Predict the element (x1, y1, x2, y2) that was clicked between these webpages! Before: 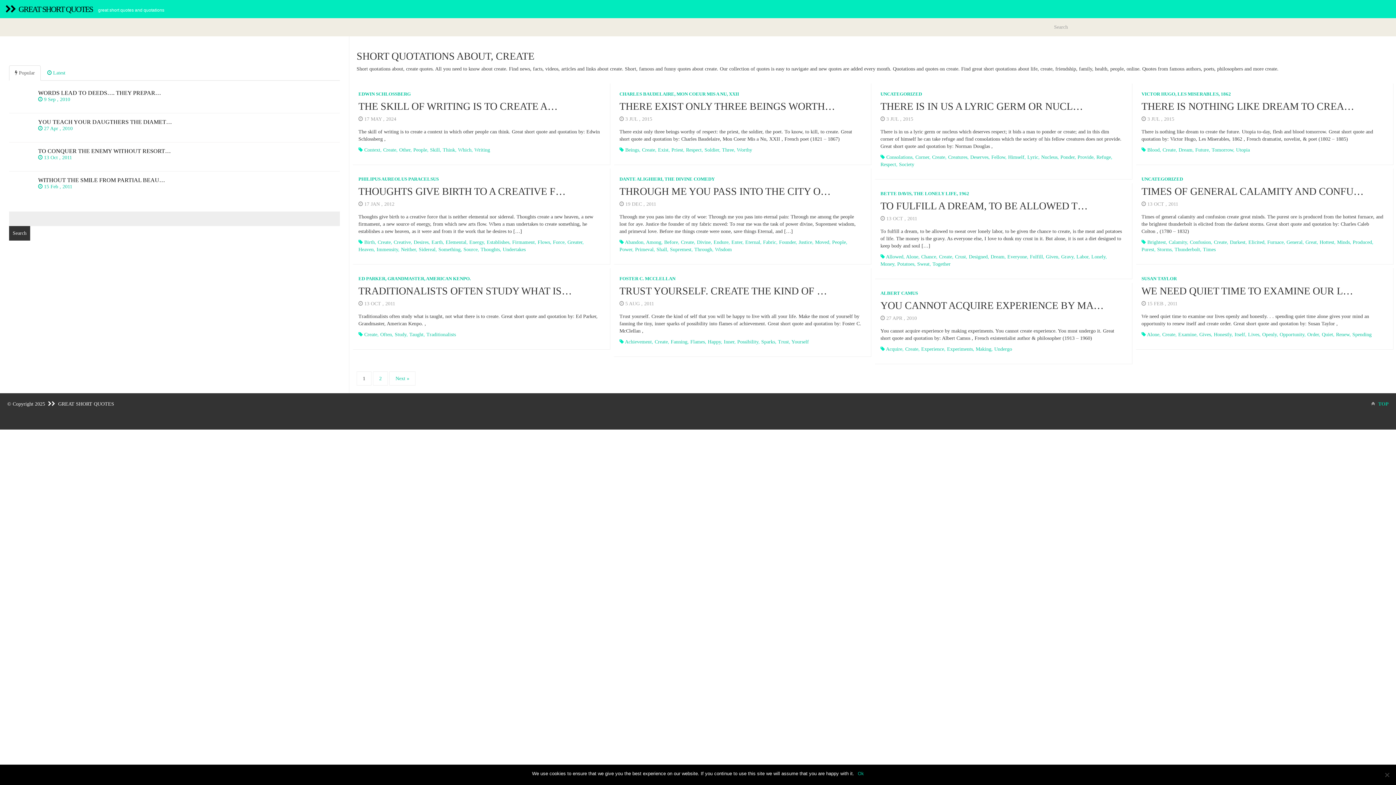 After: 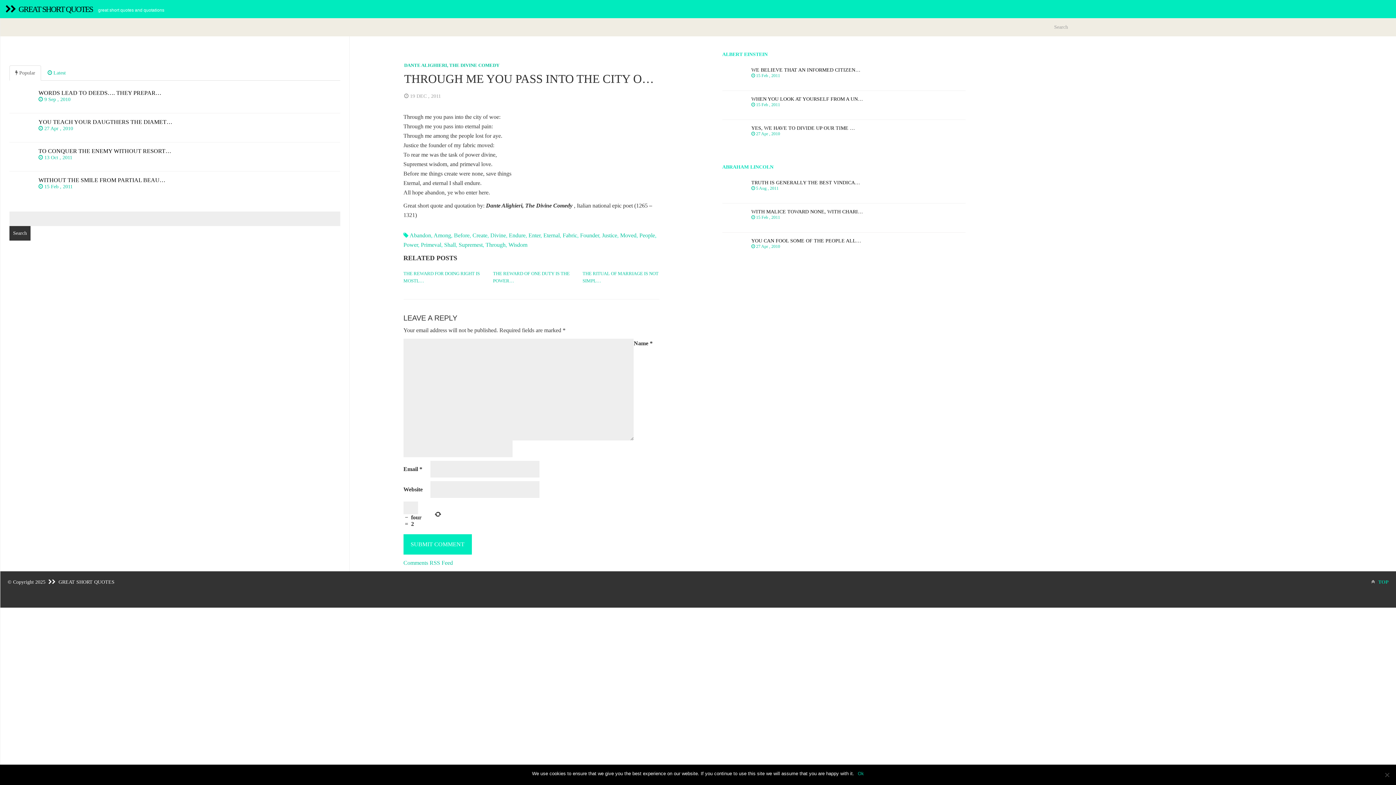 Action: label: THROUGH ME YOU PASS INTO THE CITY O… bbox: (619, 185, 830, 197)